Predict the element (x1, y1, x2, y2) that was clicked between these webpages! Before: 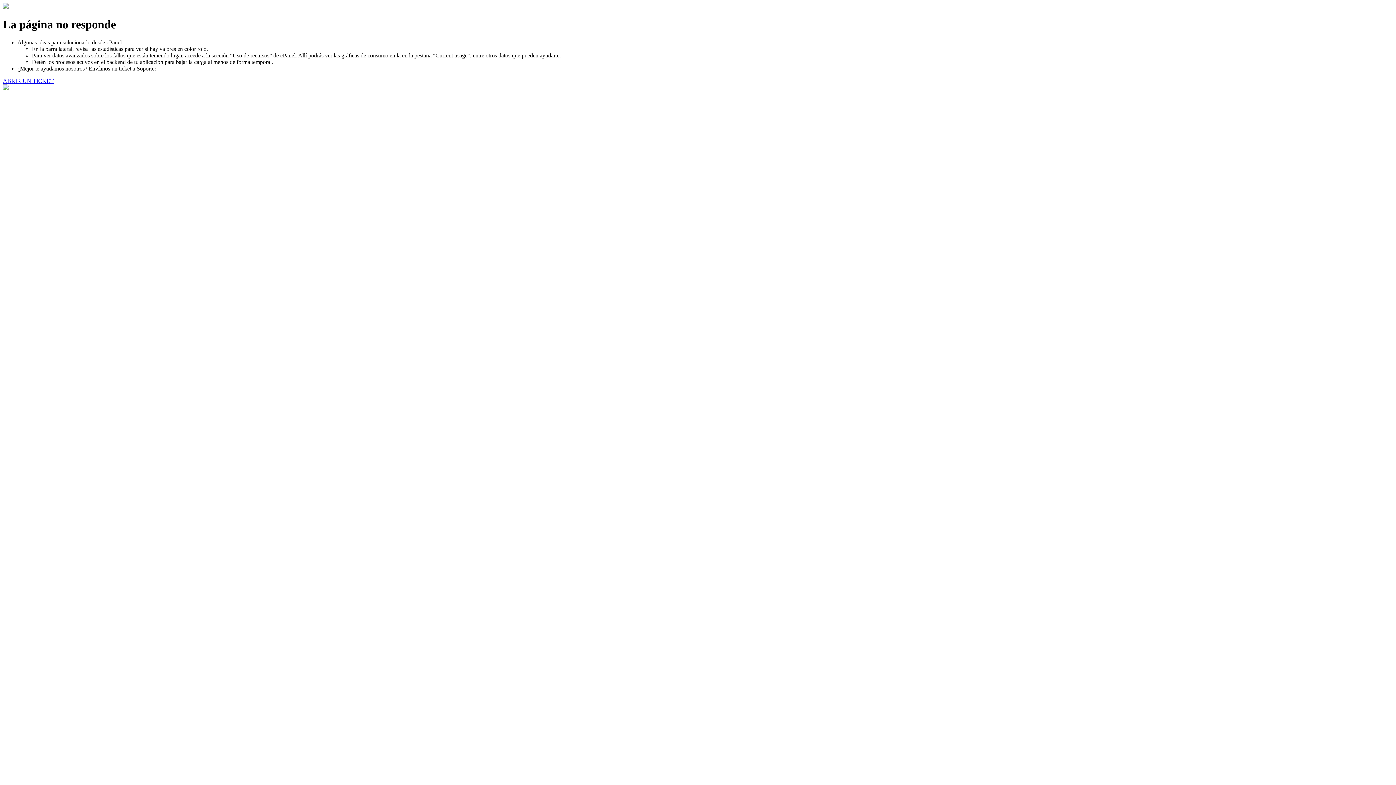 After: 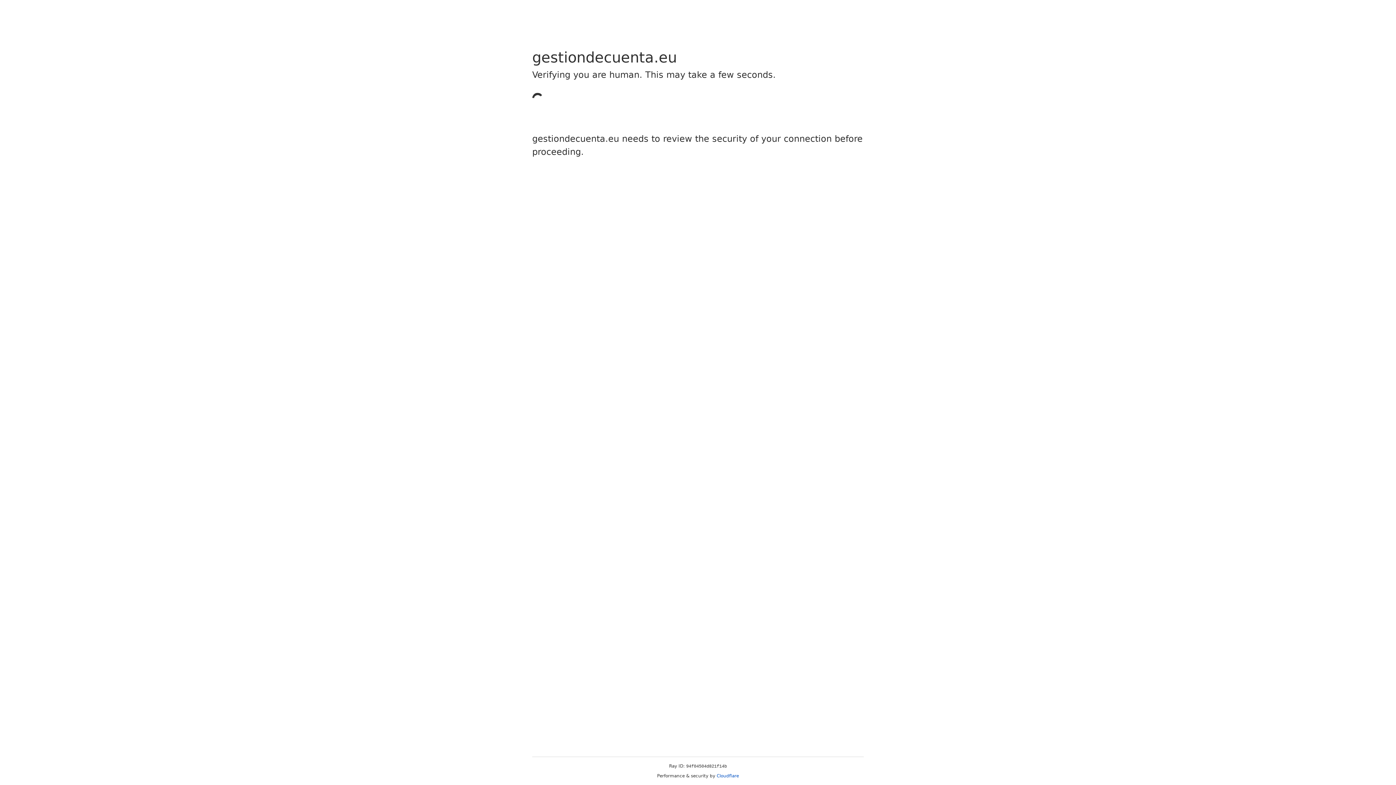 Action: label: ABRIR UN TICKET bbox: (2, 77, 53, 83)